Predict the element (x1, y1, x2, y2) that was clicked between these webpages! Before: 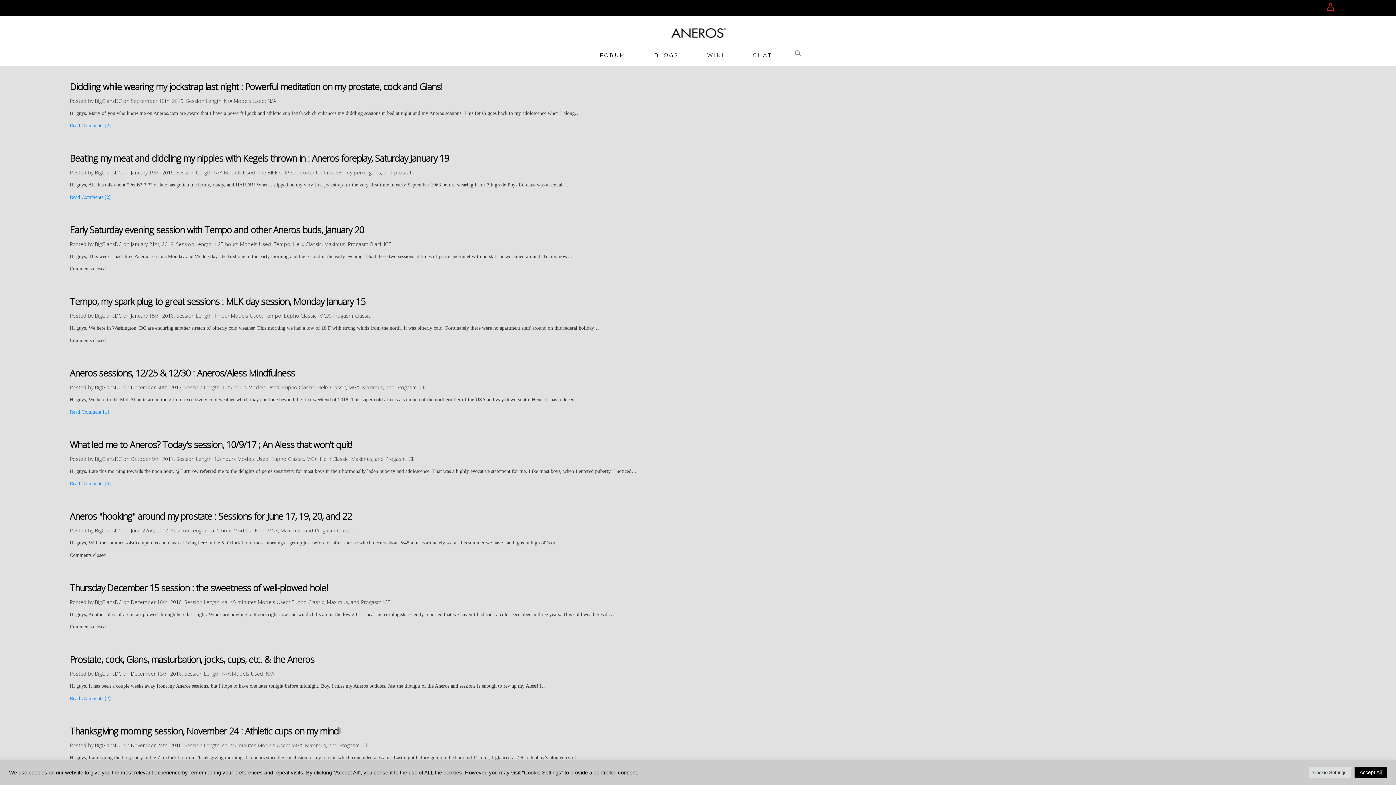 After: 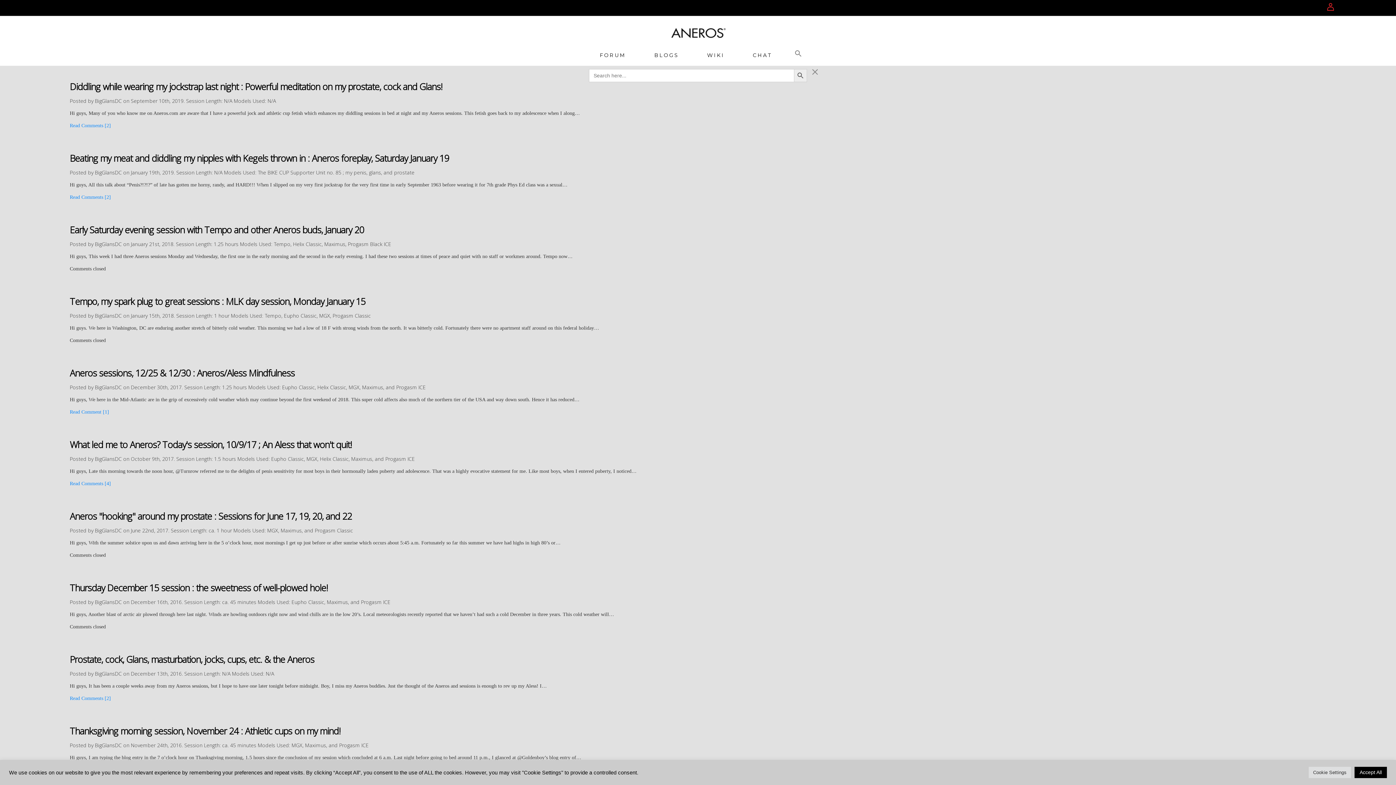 Action: label: Search Icon Link bbox: (786, 41, 810, 65)